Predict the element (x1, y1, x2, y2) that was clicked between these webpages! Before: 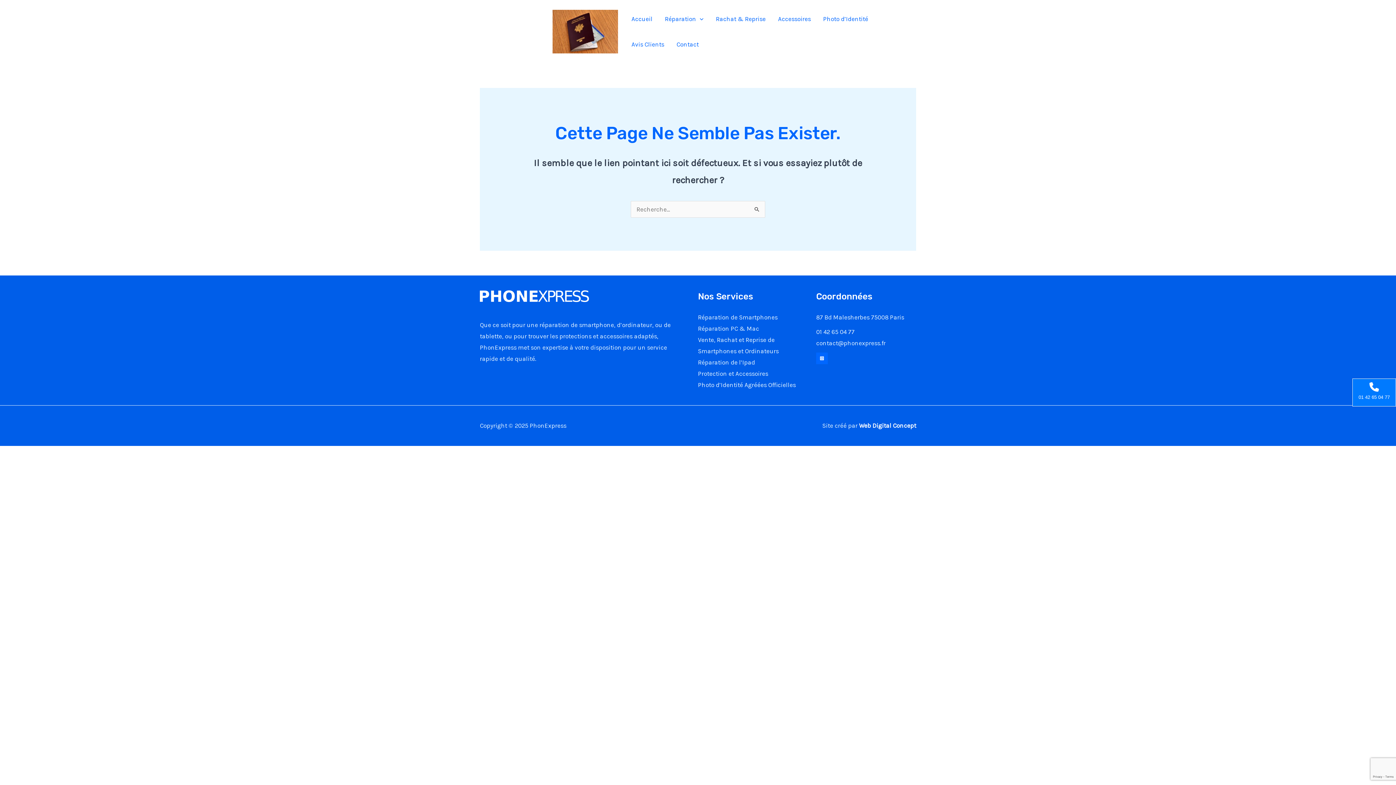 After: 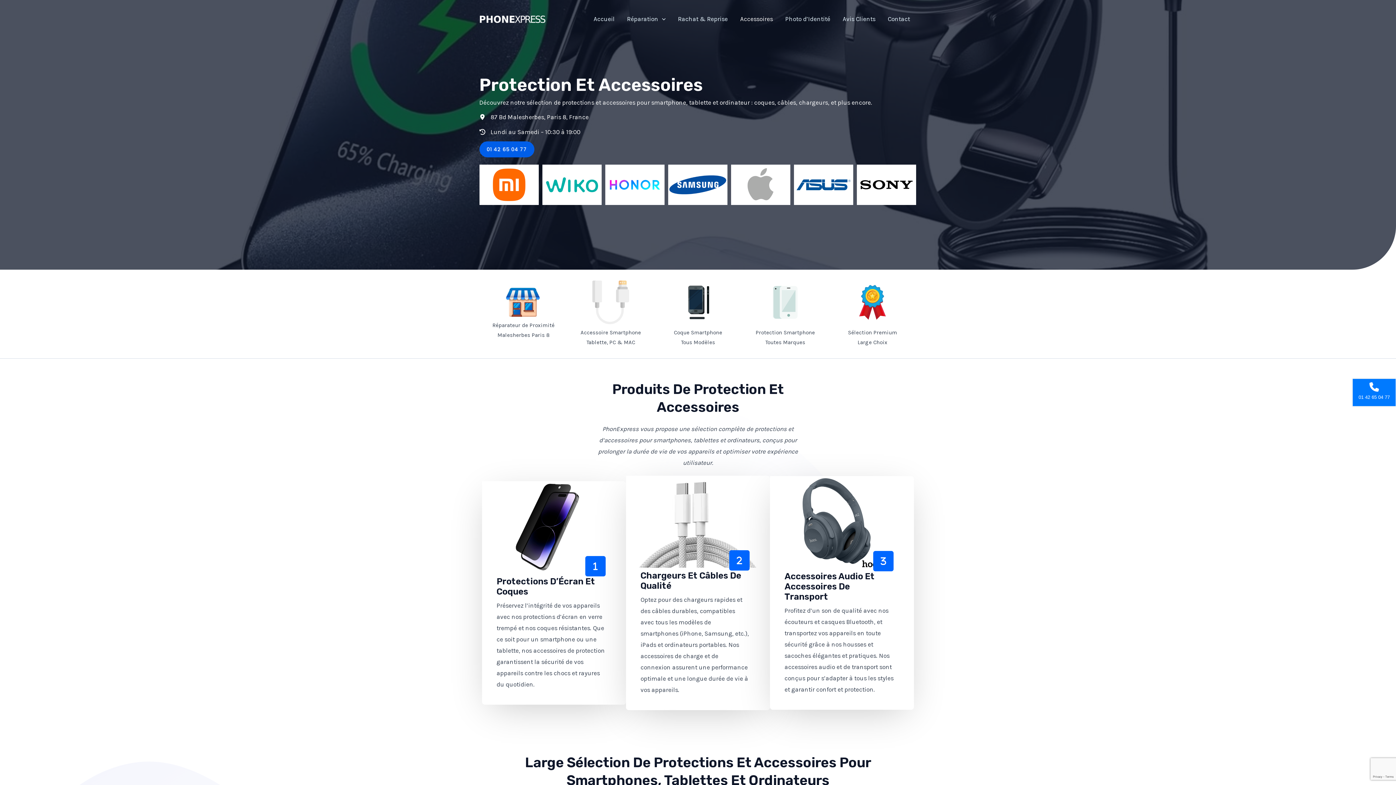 Action: bbox: (772, 6, 817, 31) label: Accessoires